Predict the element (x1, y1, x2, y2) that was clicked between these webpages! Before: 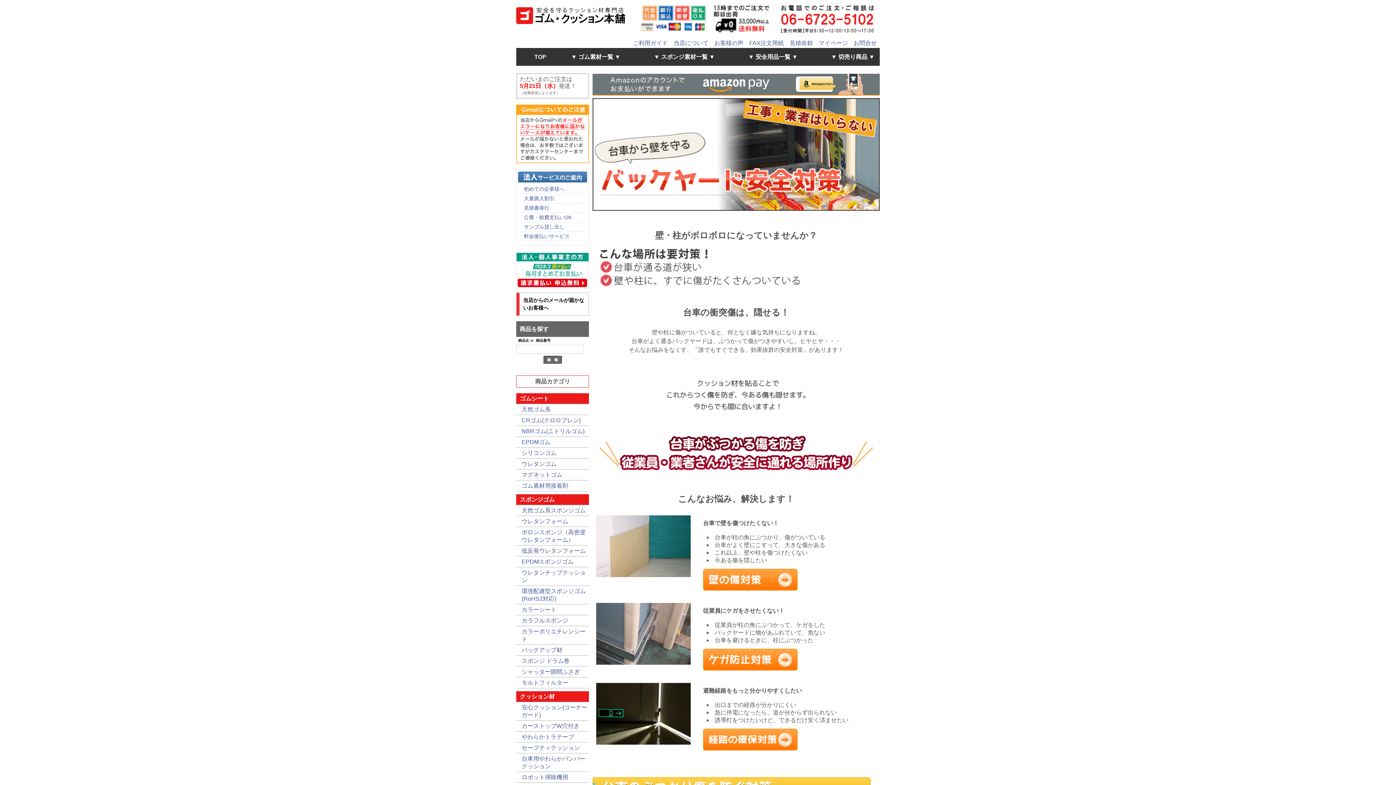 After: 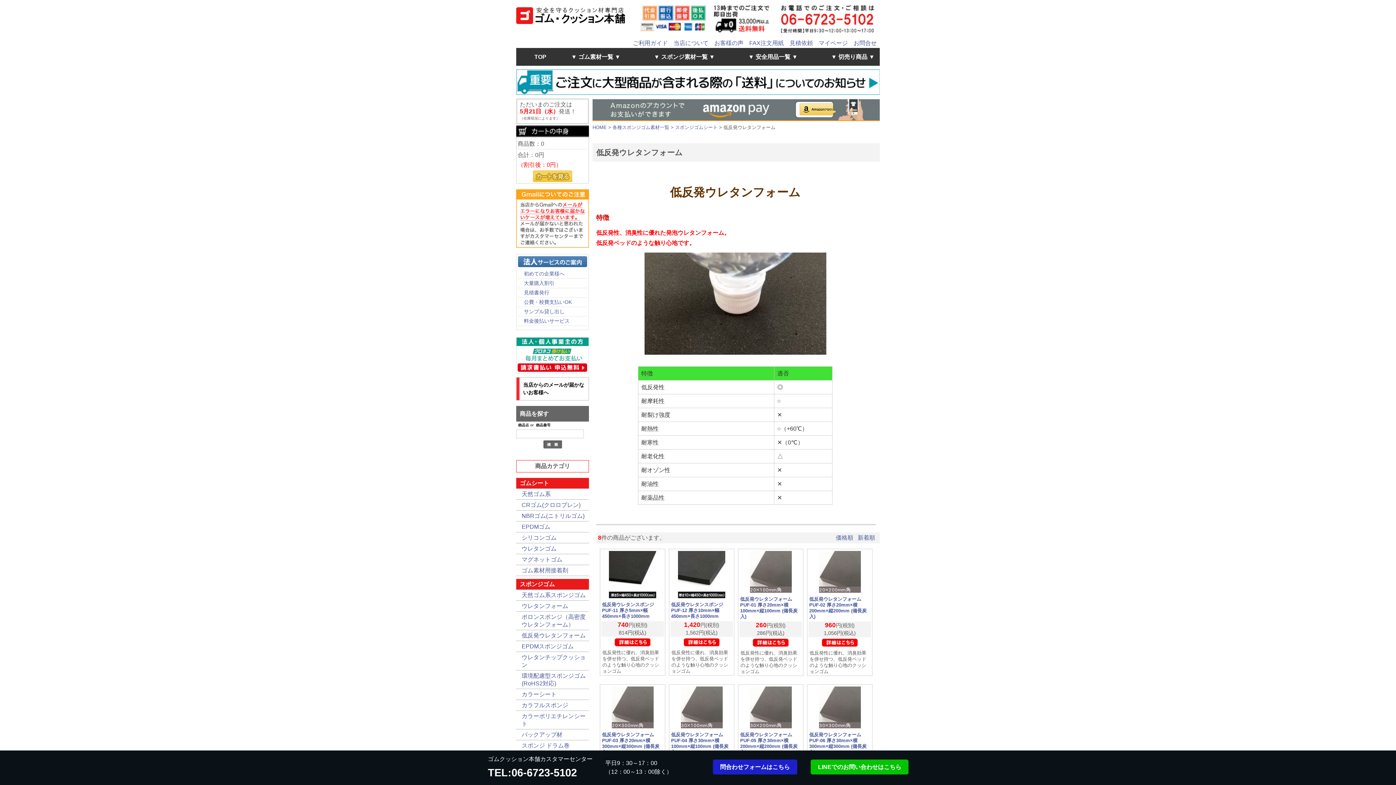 Action: label: 低反発ウレタンフォーム bbox: (521, 548, 585, 554)